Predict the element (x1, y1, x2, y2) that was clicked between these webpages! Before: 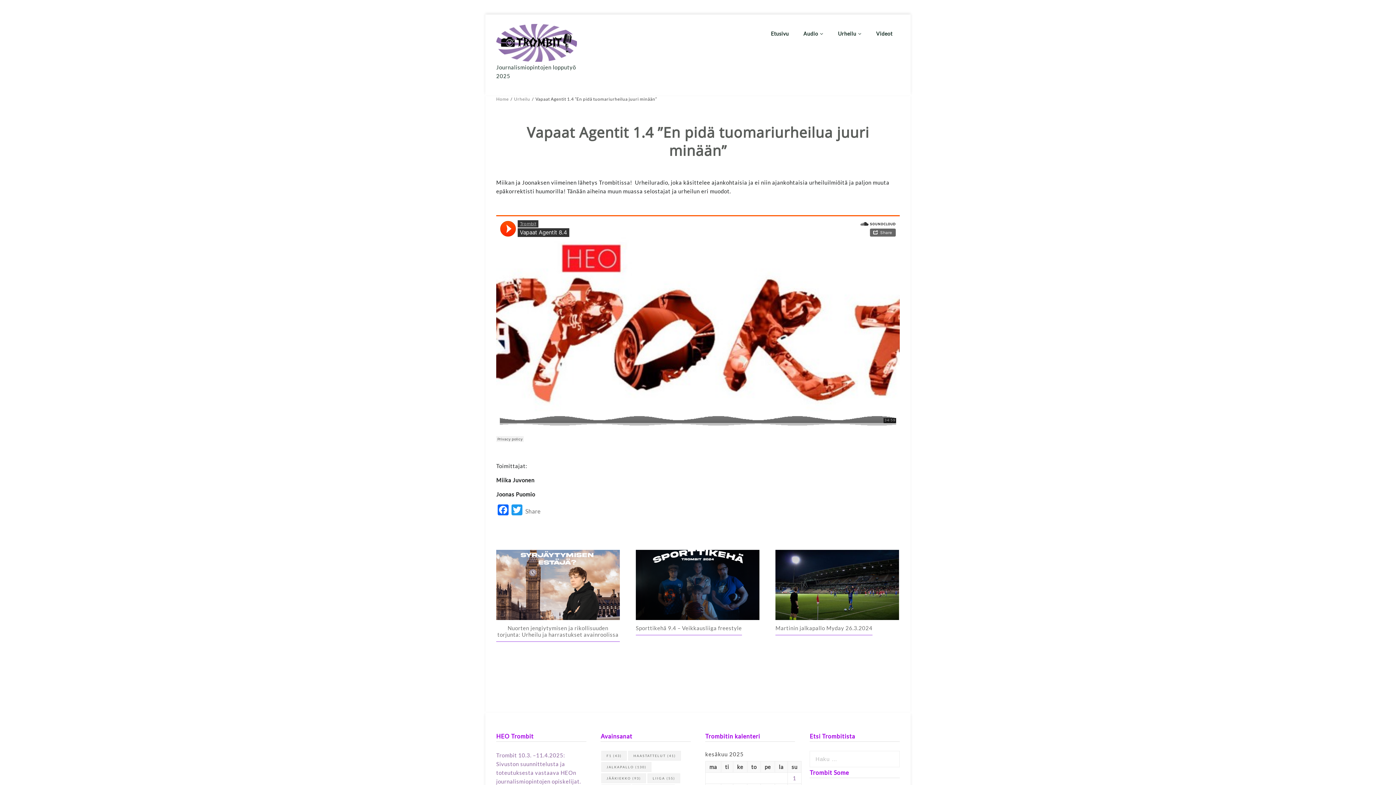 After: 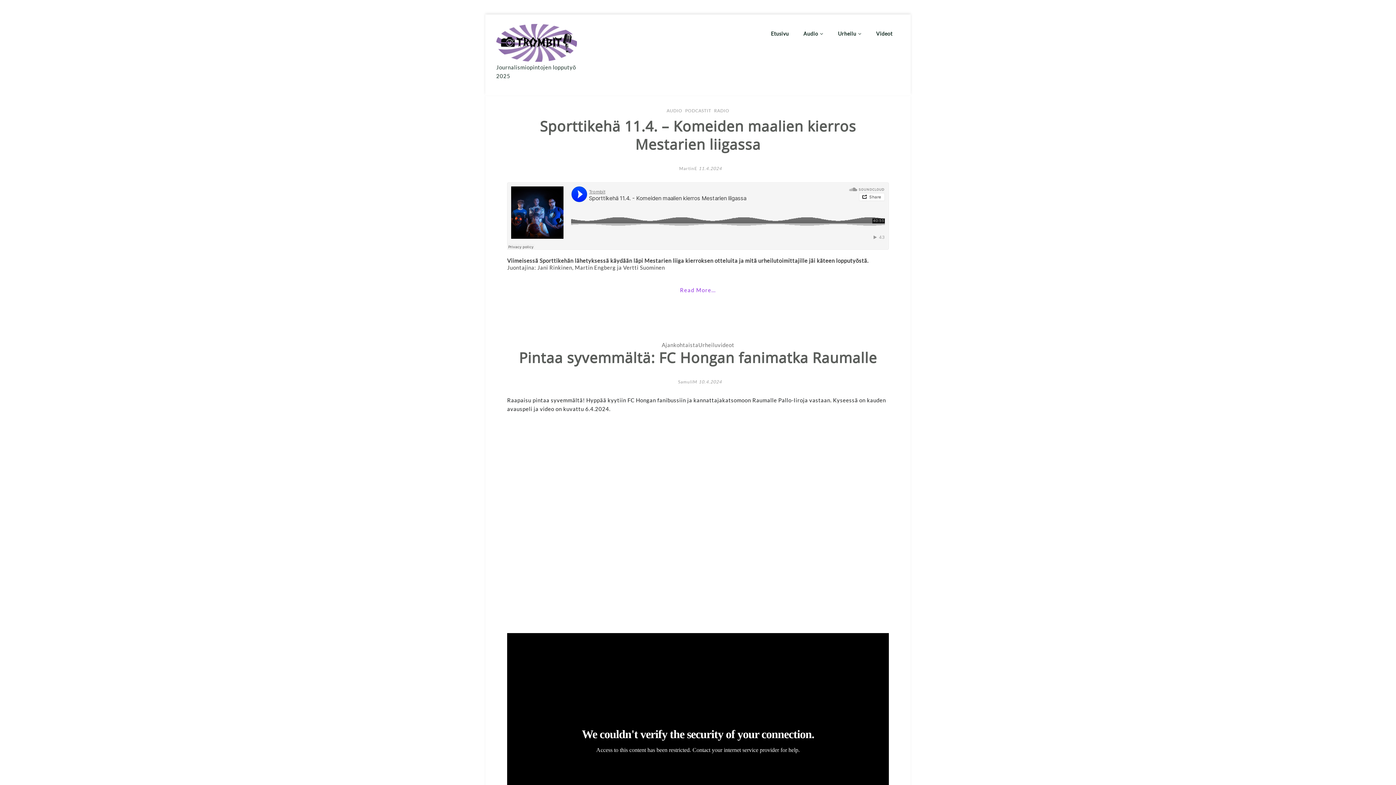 Action: bbox: (601, 762, 651, 772) label: jalkapallo (130 kohdetta)